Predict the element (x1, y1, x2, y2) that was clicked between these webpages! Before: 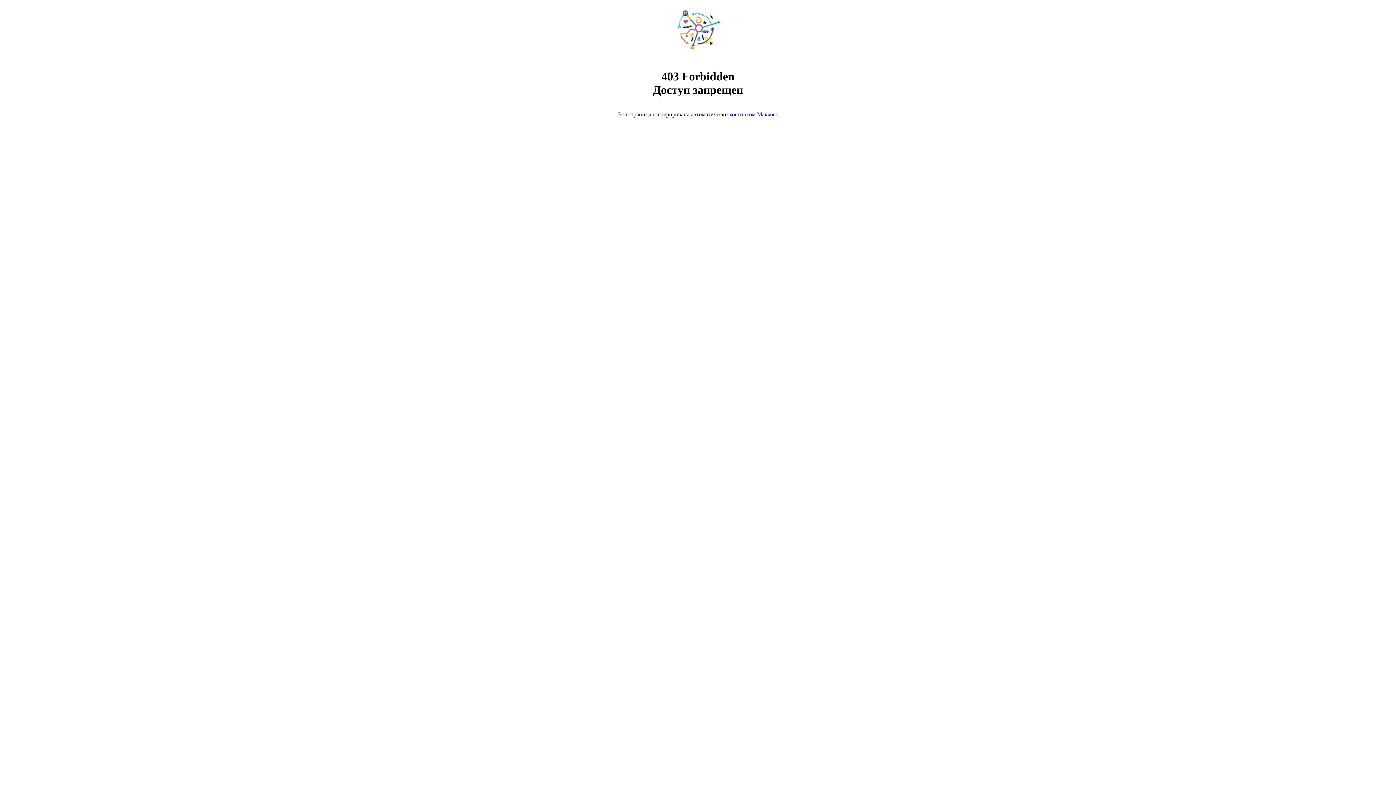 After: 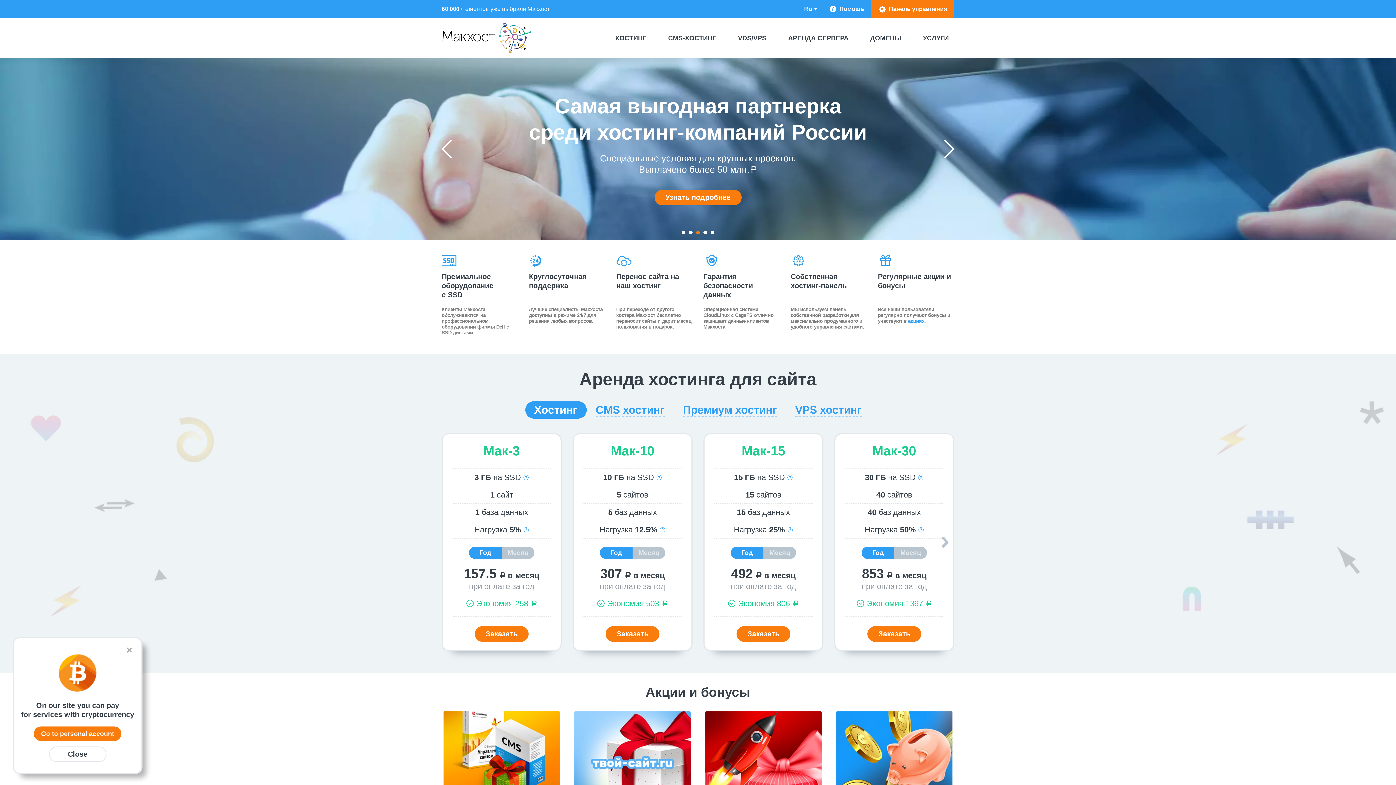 Action: bbox: (729, 111, 778, 117) label: хостингом Макхост